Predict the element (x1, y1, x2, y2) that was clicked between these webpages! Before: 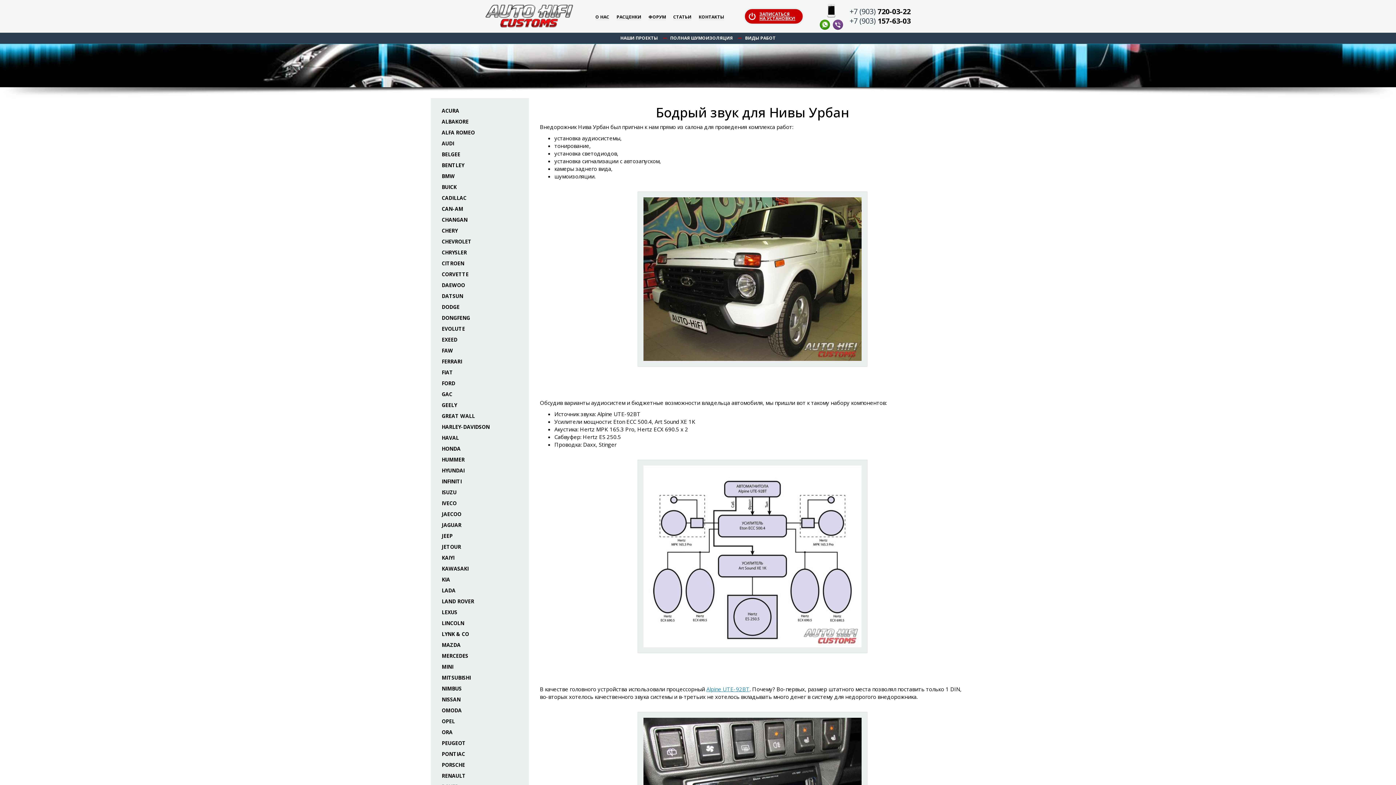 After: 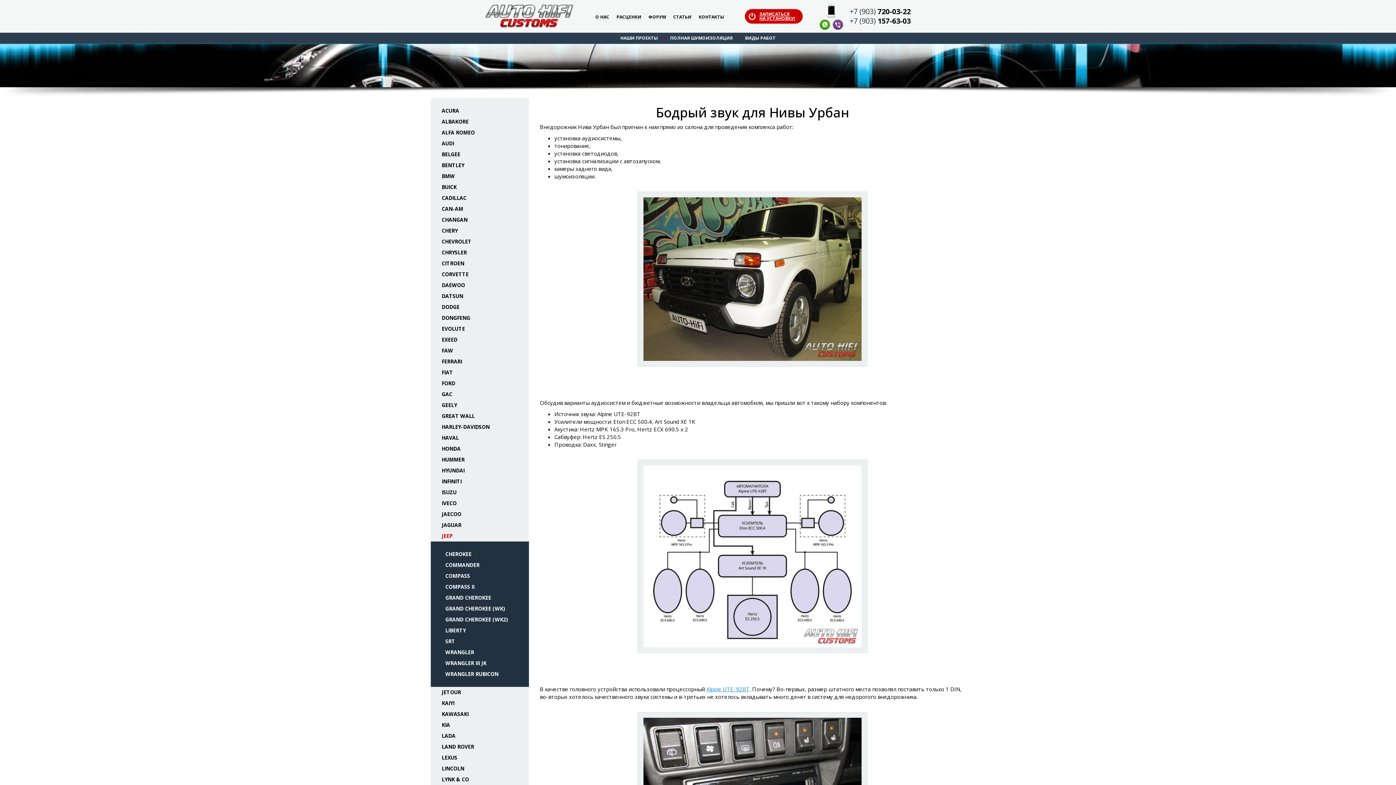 Action: bbox: (441, 530, 518, 541) label: JEEP